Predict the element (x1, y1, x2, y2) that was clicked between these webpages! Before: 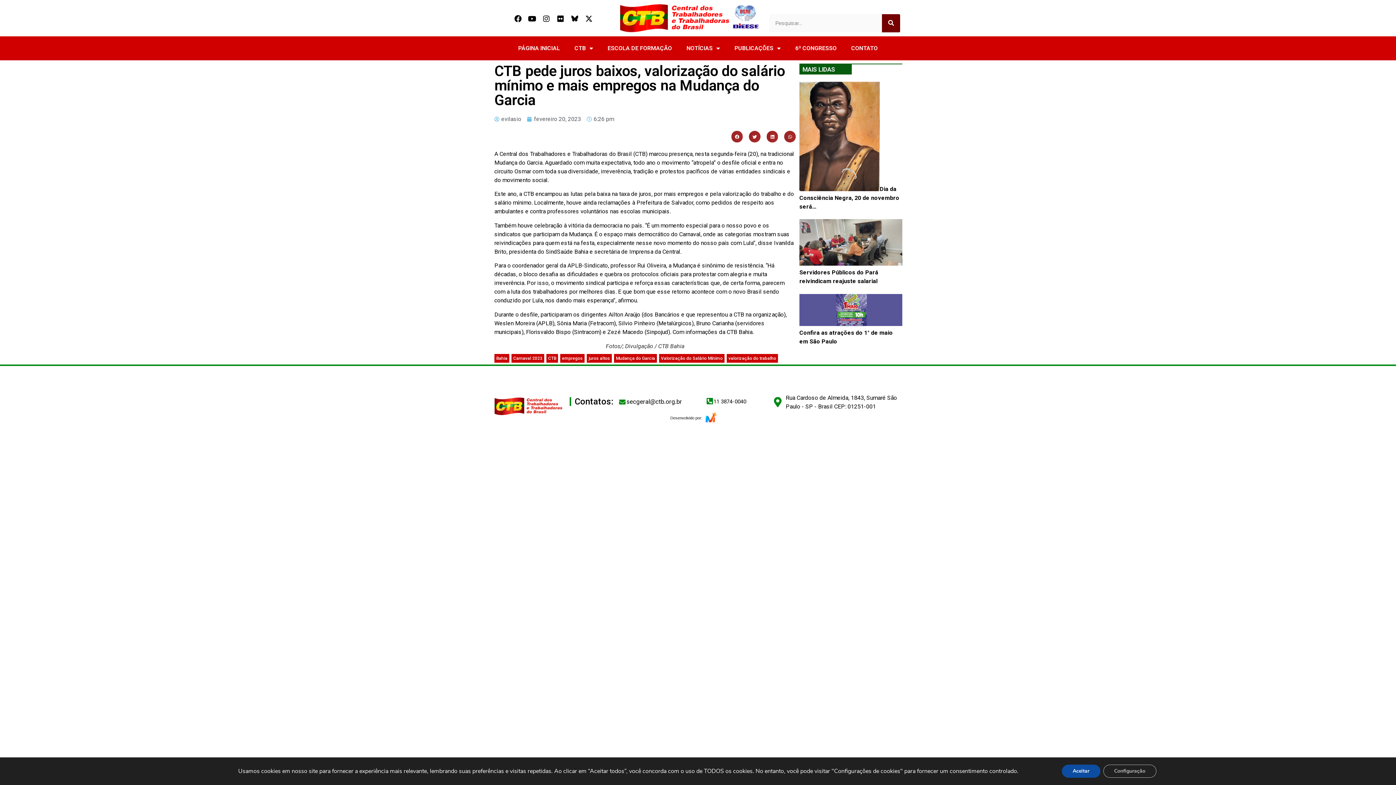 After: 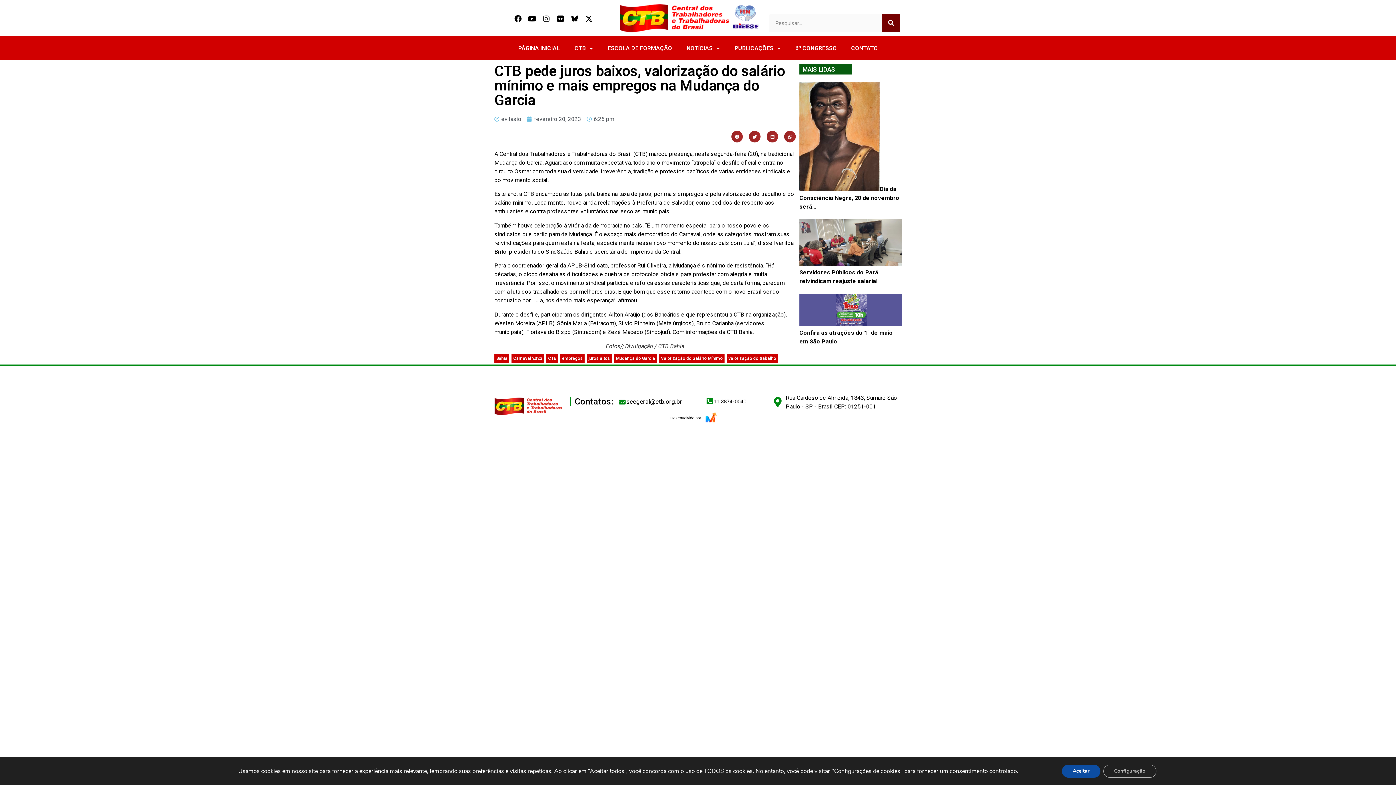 Action: label: Instagram bbox: (540, 13, 552, 24)